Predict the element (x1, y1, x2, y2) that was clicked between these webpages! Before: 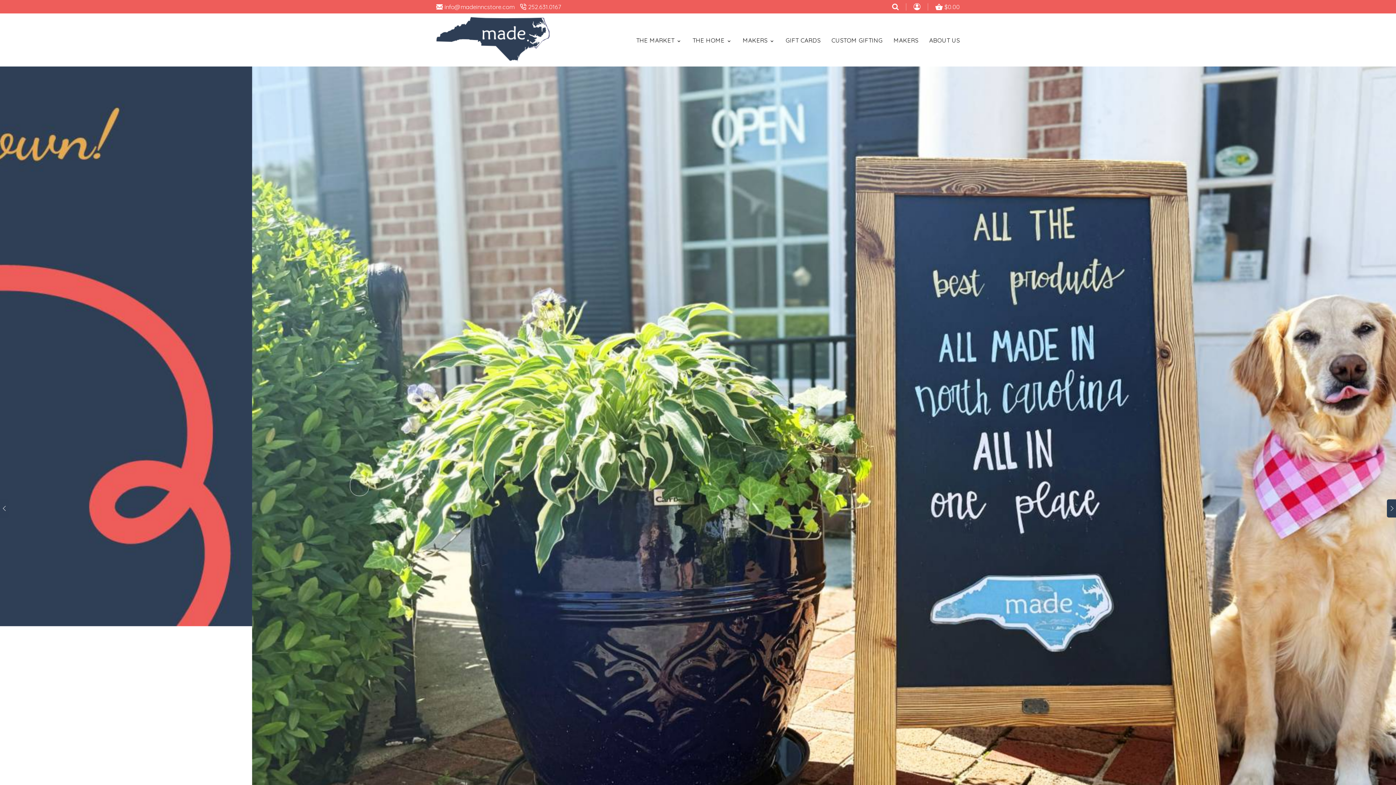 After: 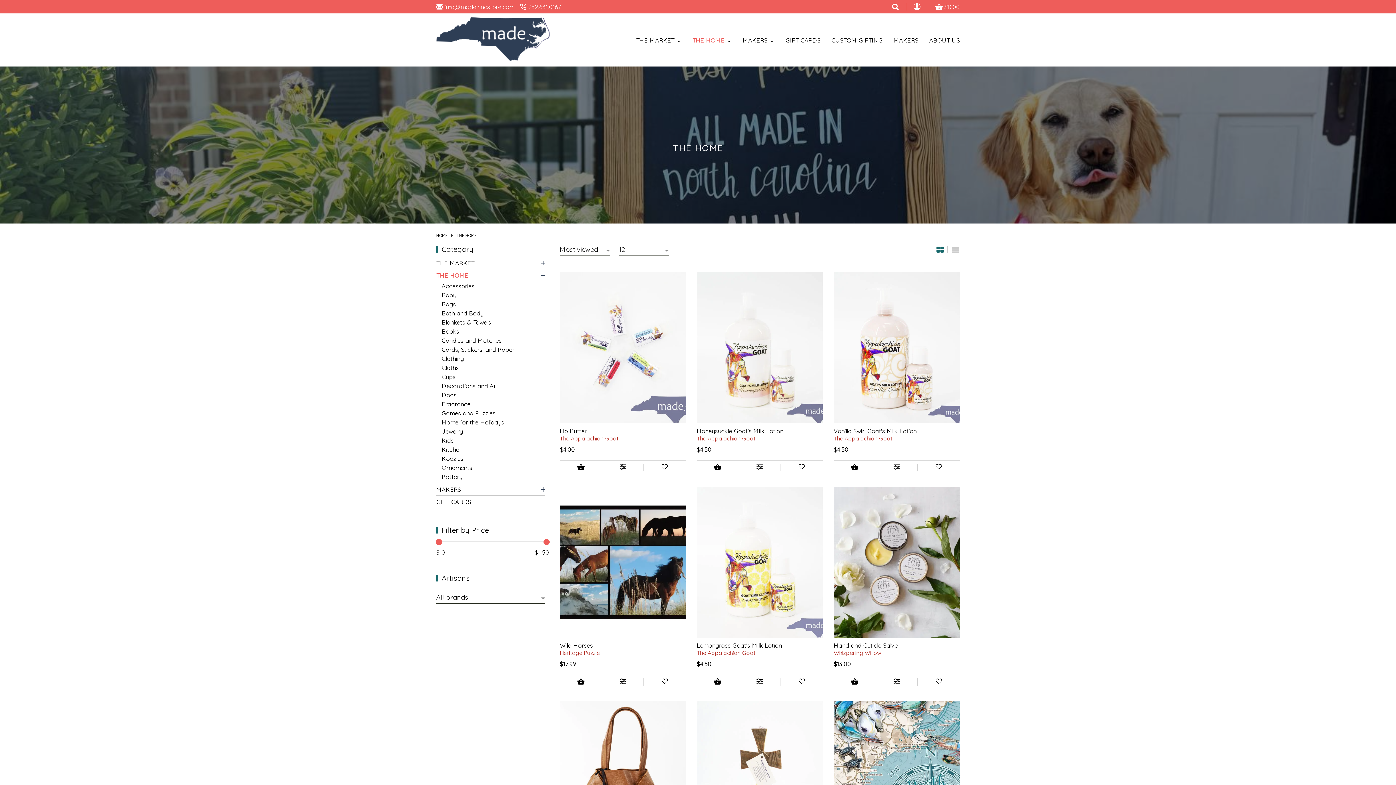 Action: bbox: (681, 36, 732, 43) label: THE HOME